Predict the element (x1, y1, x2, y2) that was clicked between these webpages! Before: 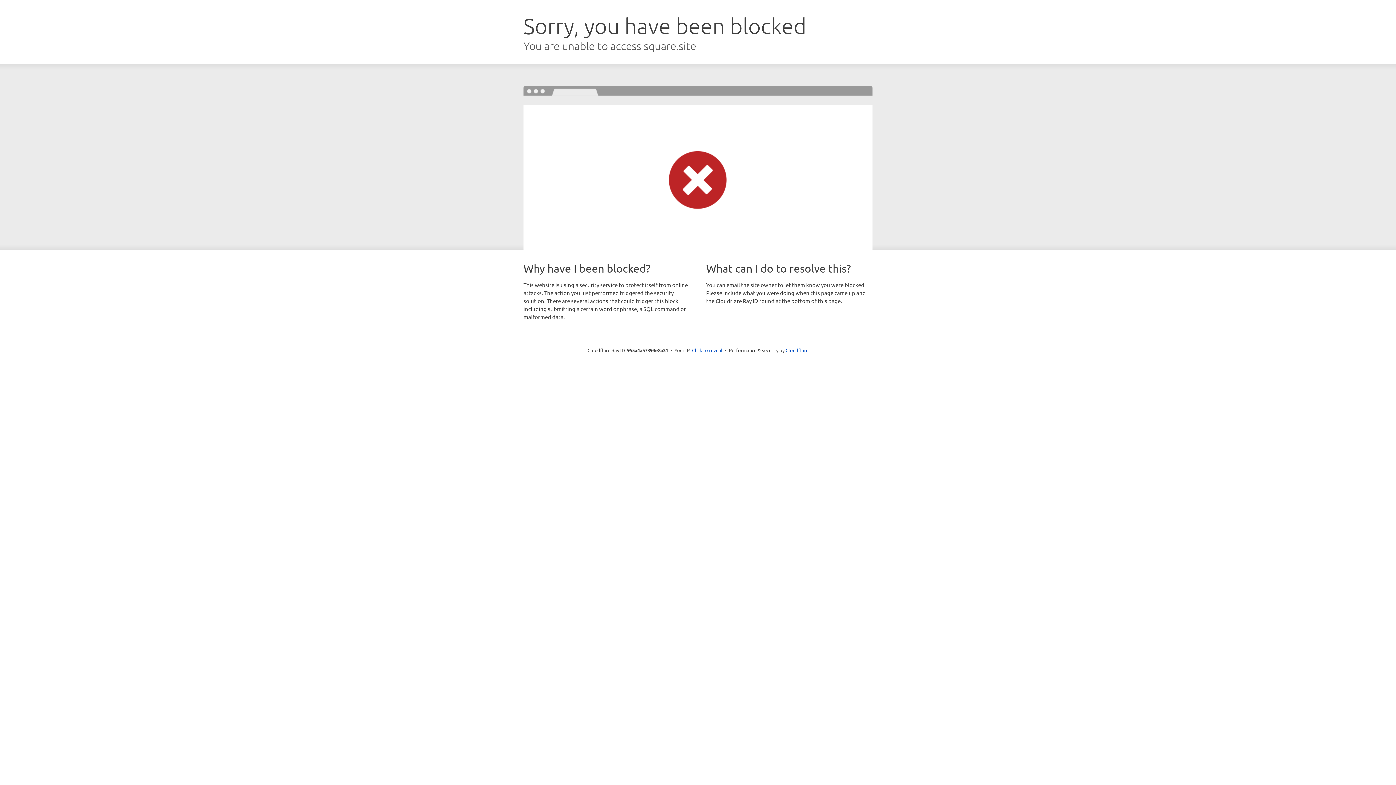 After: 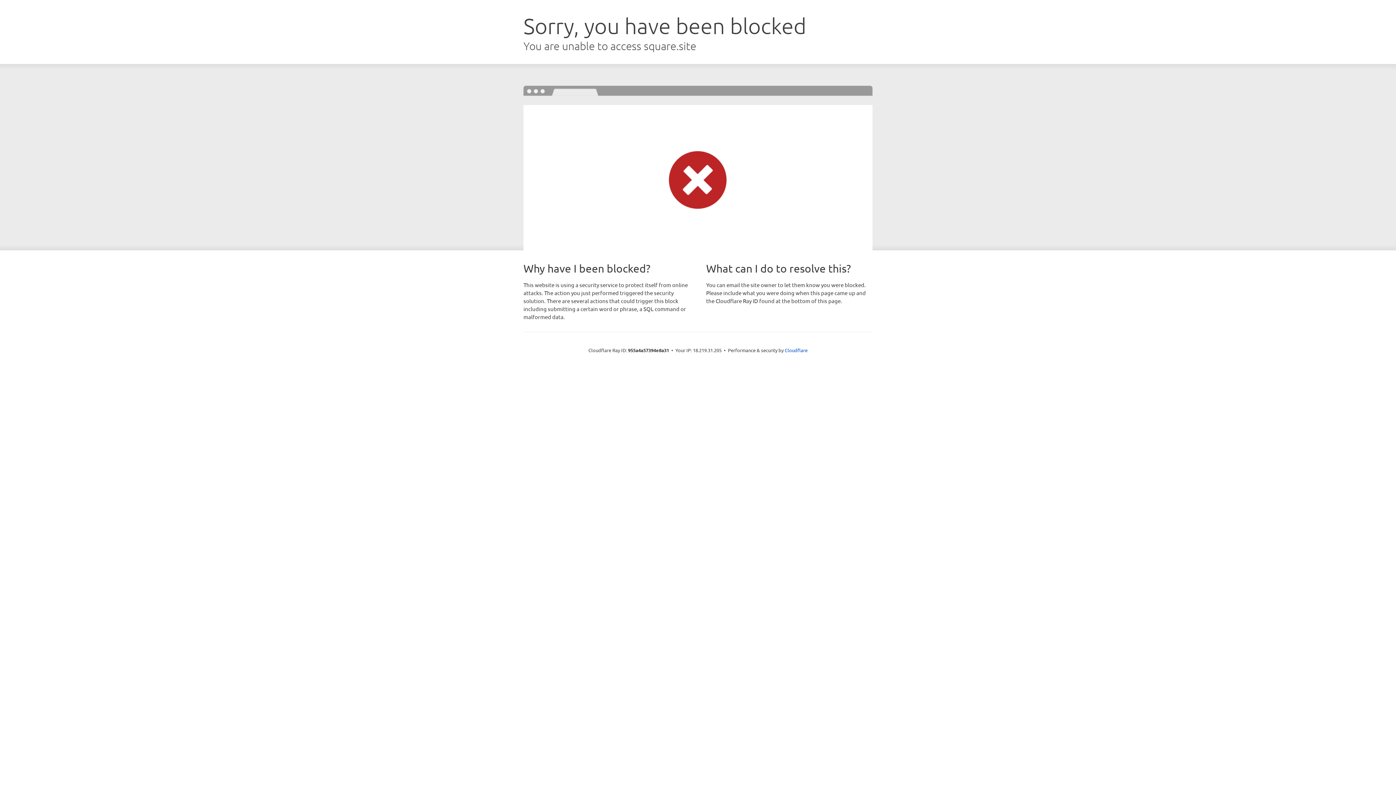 Action: label: Click to reveal bbox: (692, 346, 722, 353)